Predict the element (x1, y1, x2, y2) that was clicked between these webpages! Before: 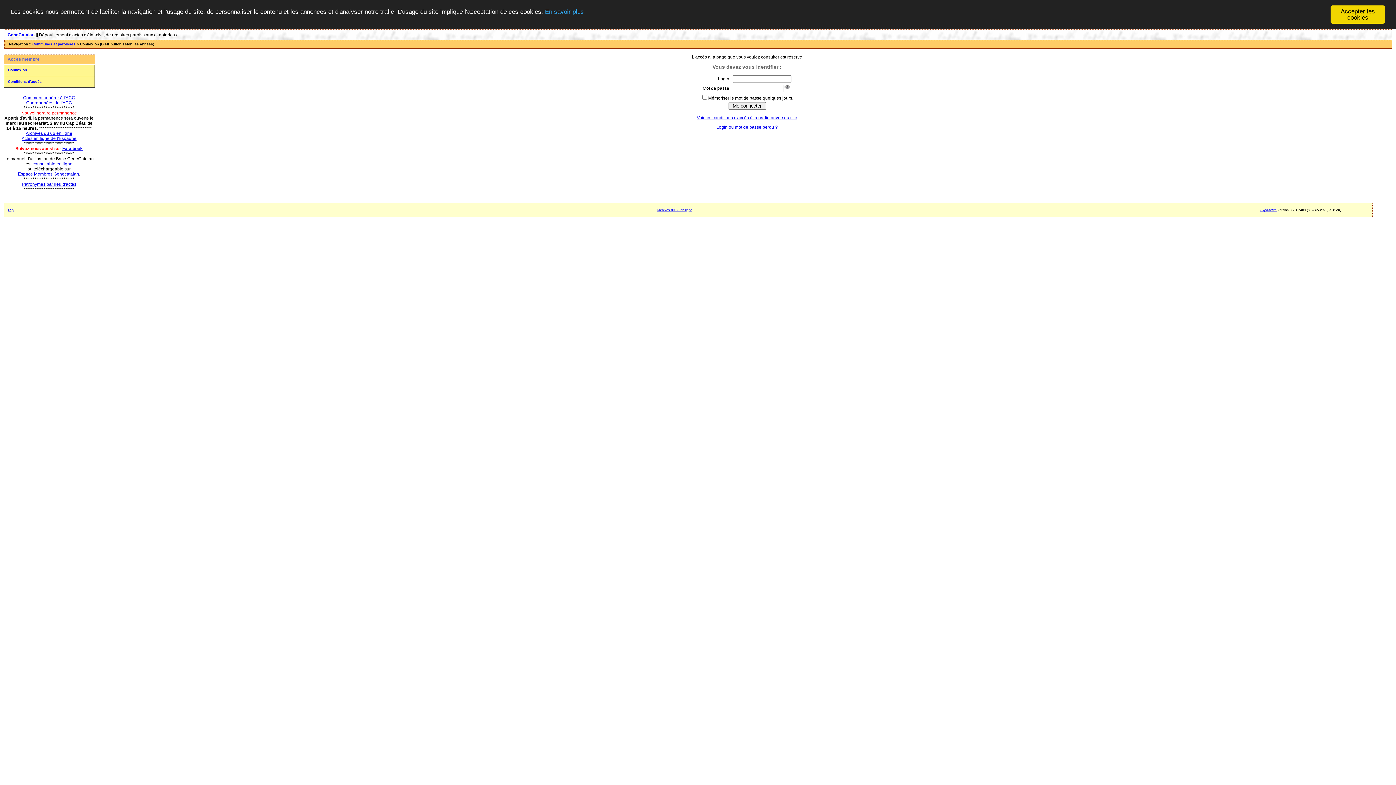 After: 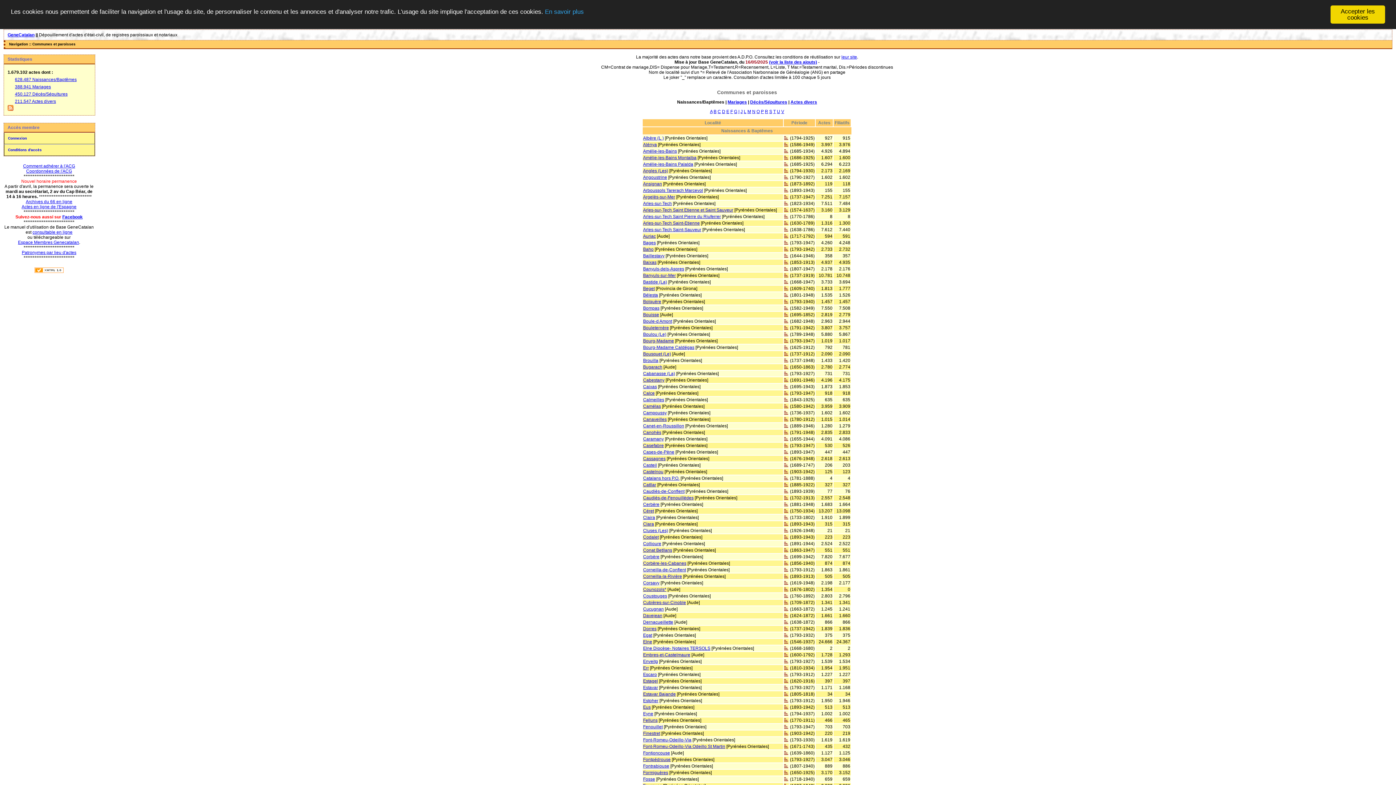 Action: bbox: (32, 42, 75, 46) label: Communes et paroisses